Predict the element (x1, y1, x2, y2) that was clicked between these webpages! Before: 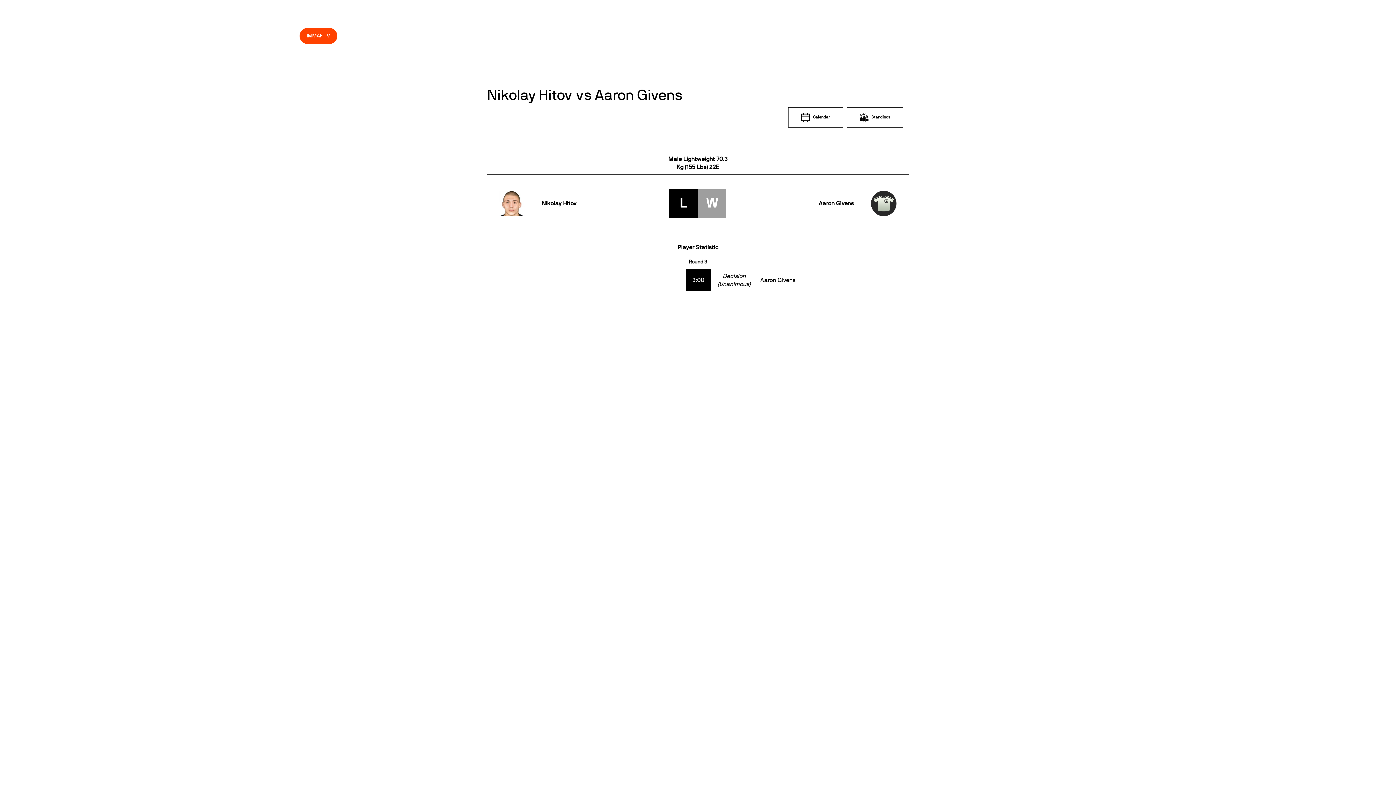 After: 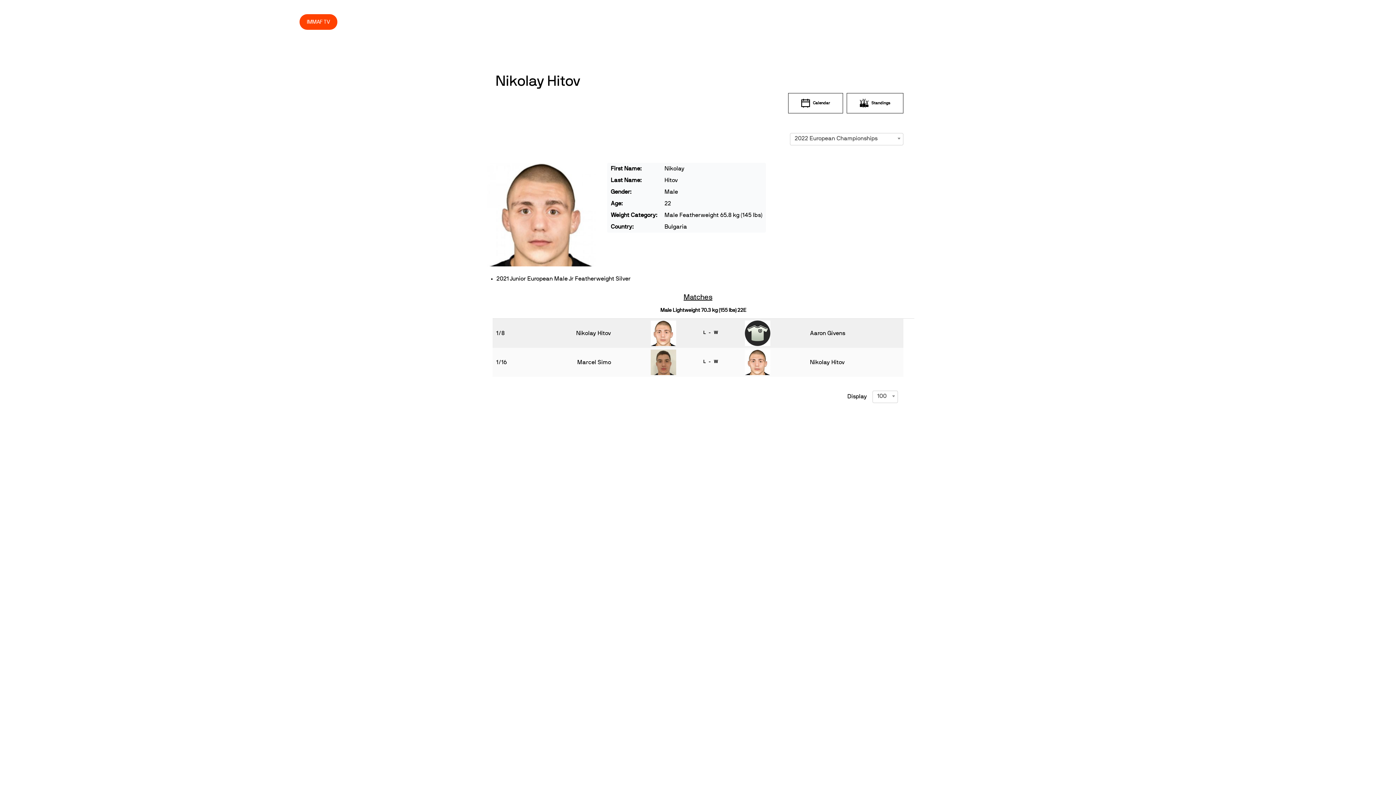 Action: label: Nikolay Hitov bbox: (541, 199, 625, 207)